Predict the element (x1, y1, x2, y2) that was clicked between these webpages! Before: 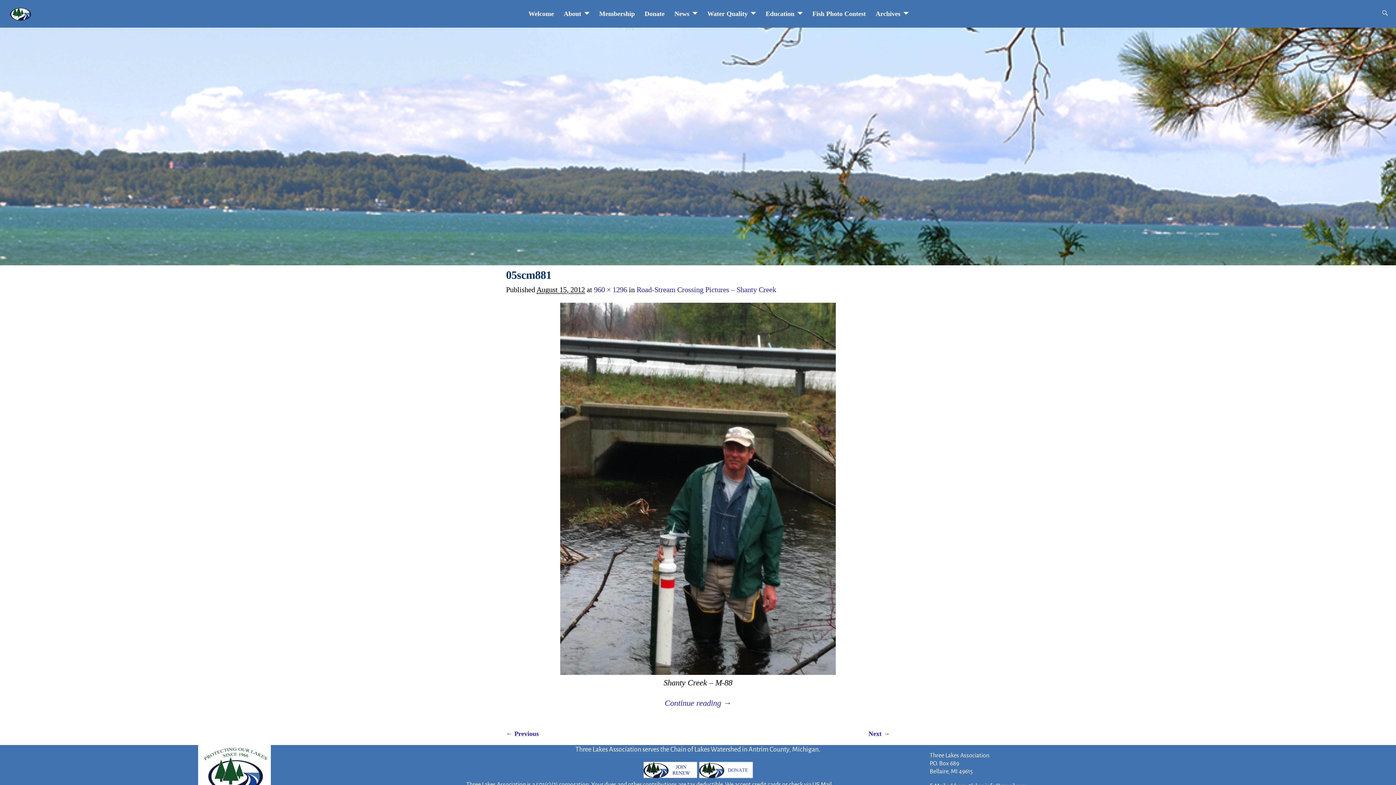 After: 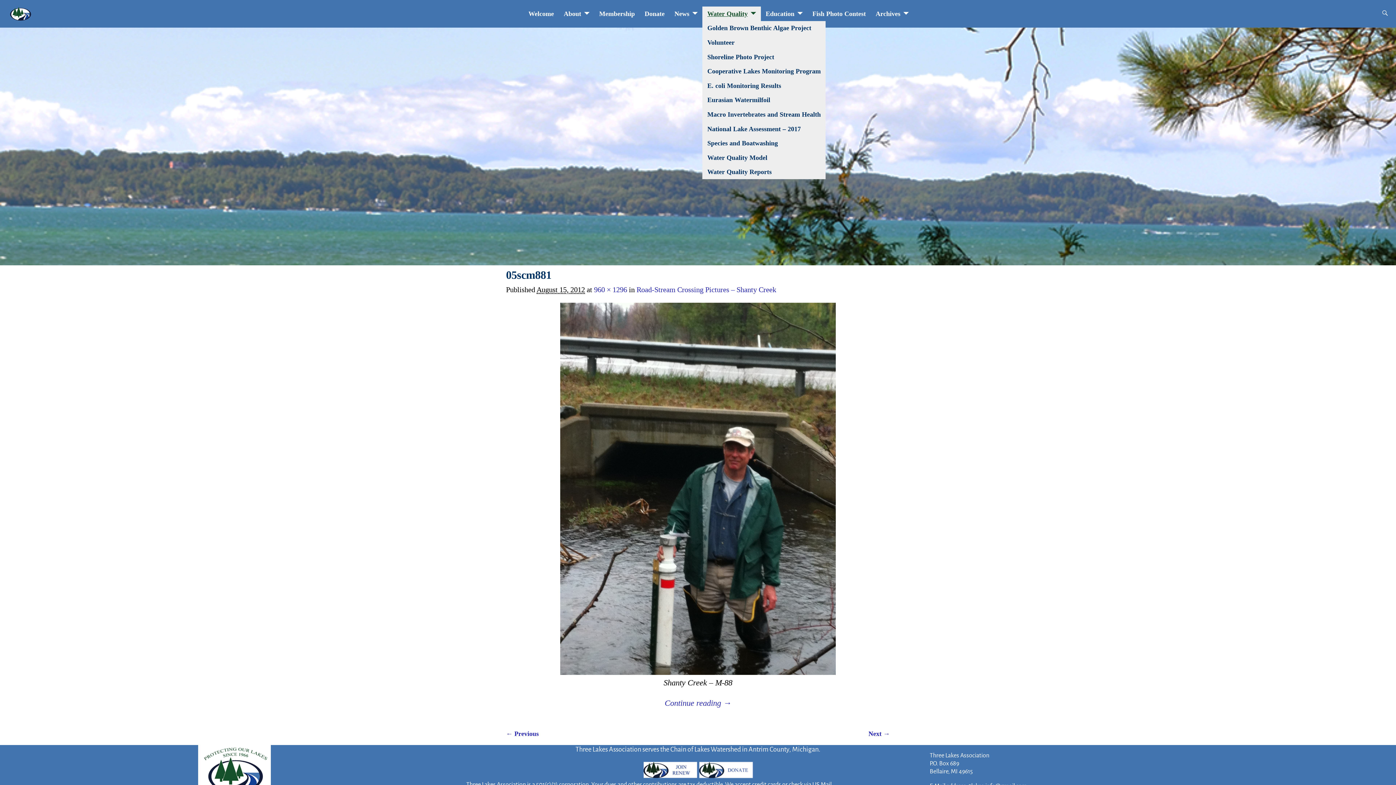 Action: bbox: (702, 6, 761, 20) label: Water Quality